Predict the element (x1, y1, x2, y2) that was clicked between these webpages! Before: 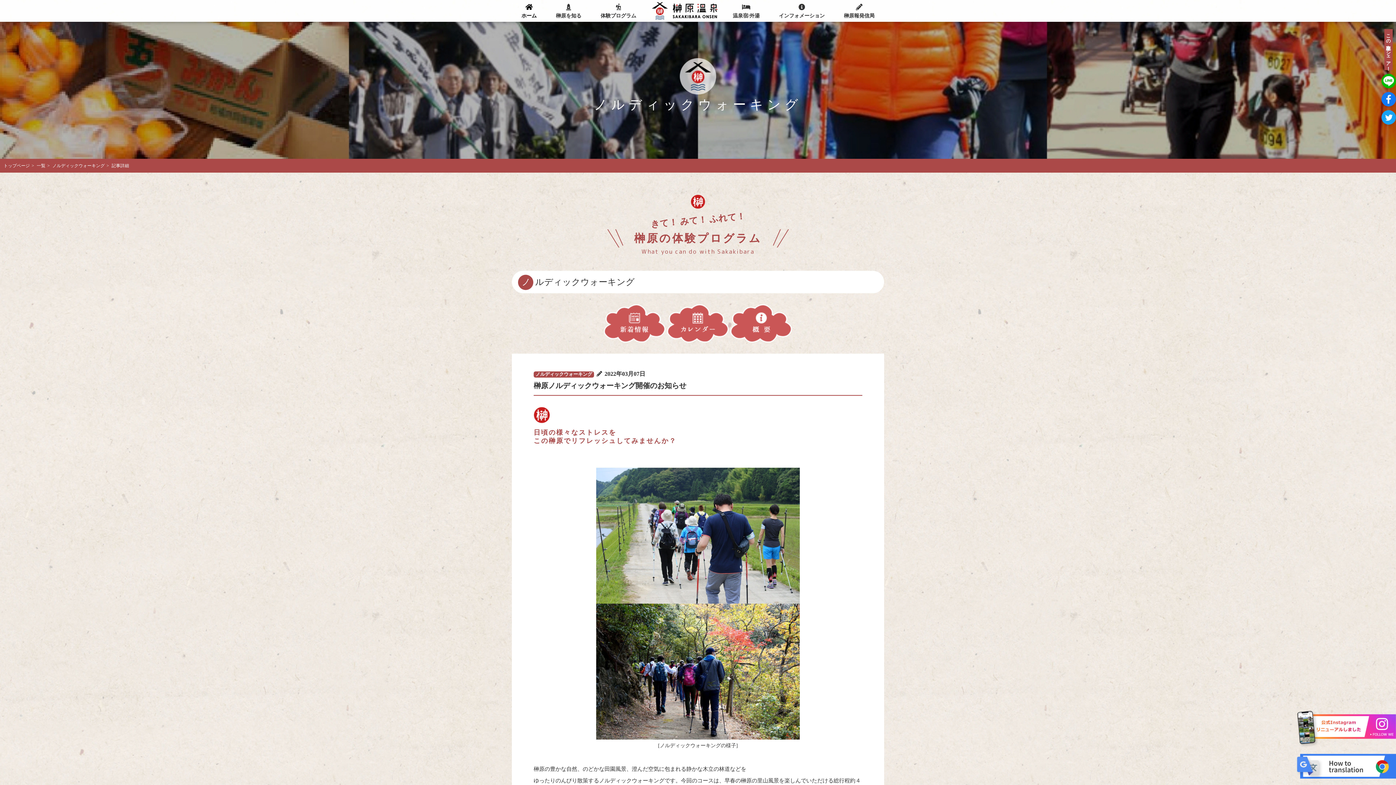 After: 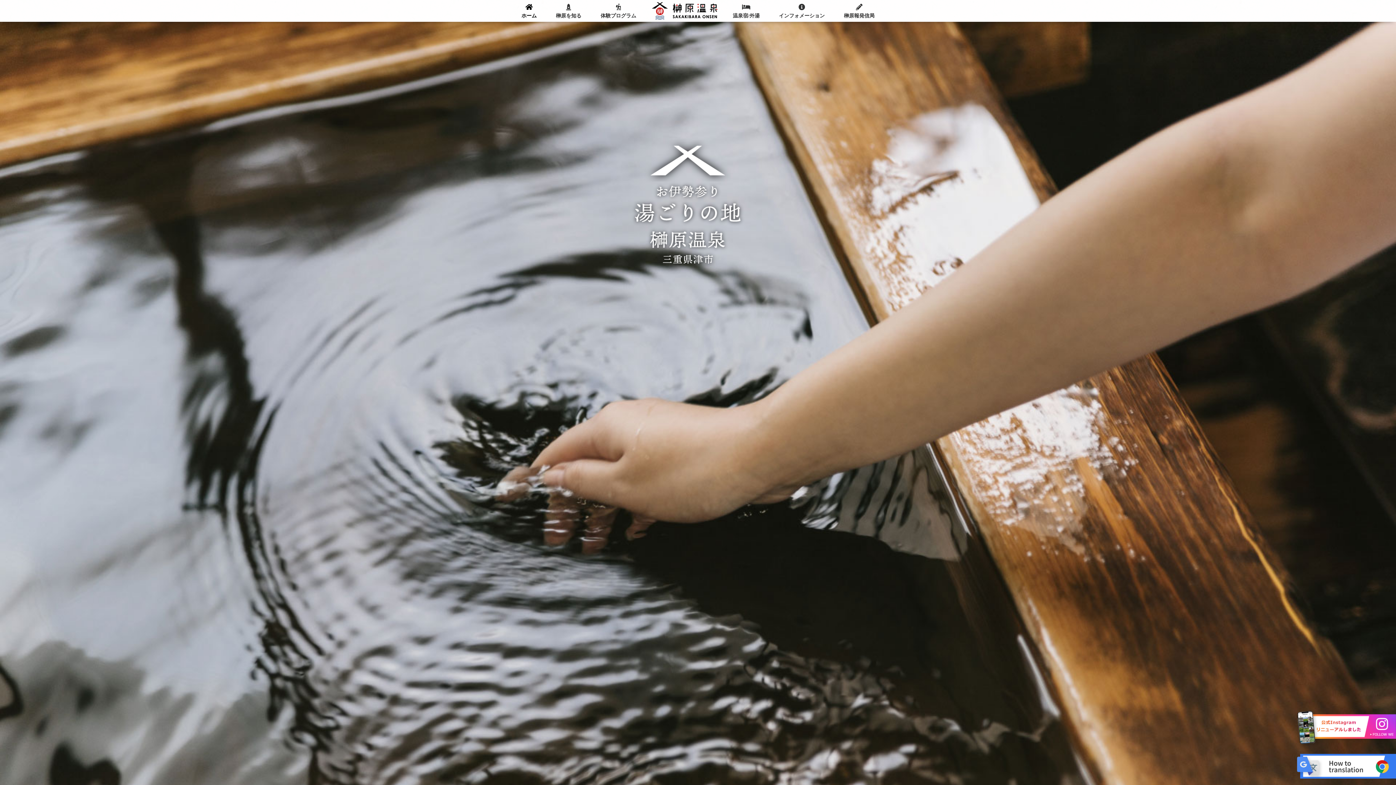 Action: bbox: (651, 2, 717, 24)